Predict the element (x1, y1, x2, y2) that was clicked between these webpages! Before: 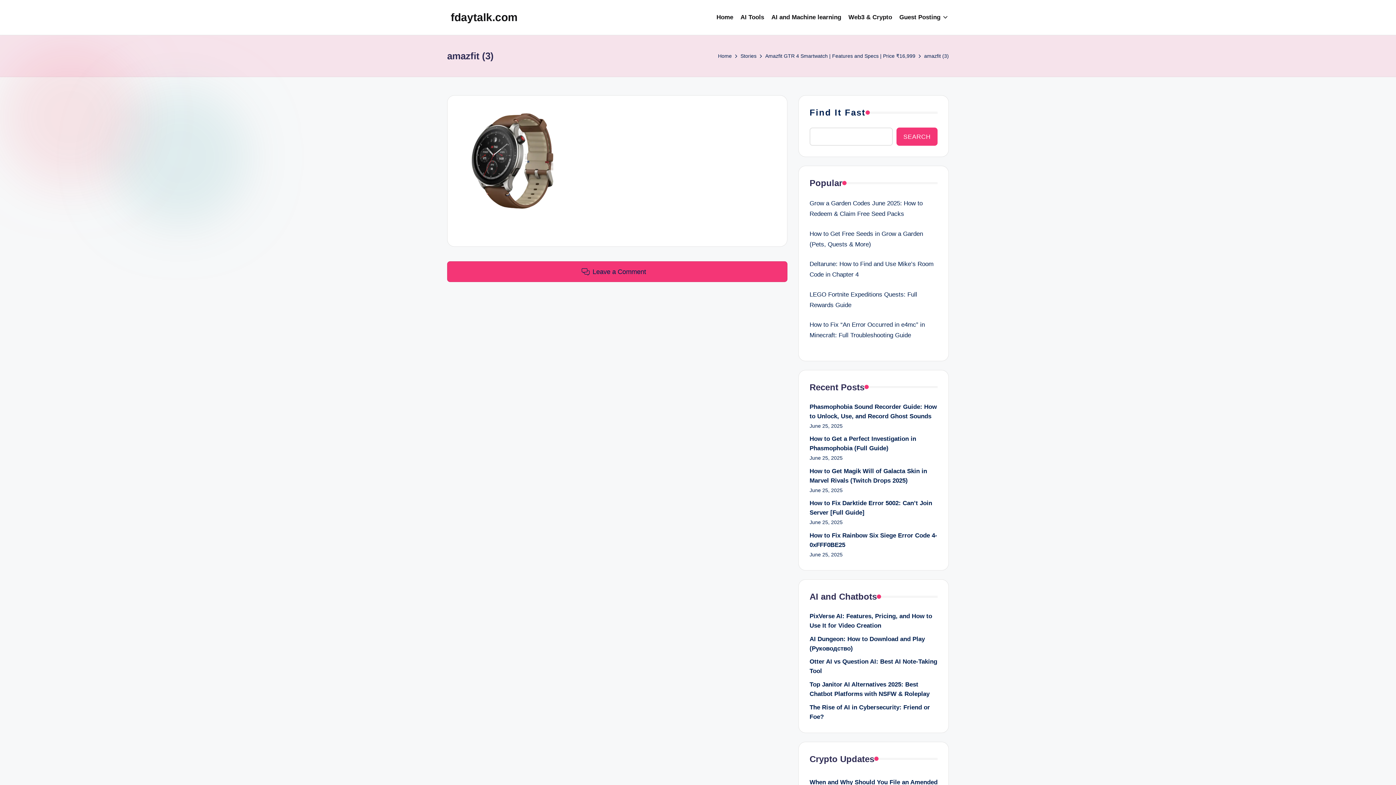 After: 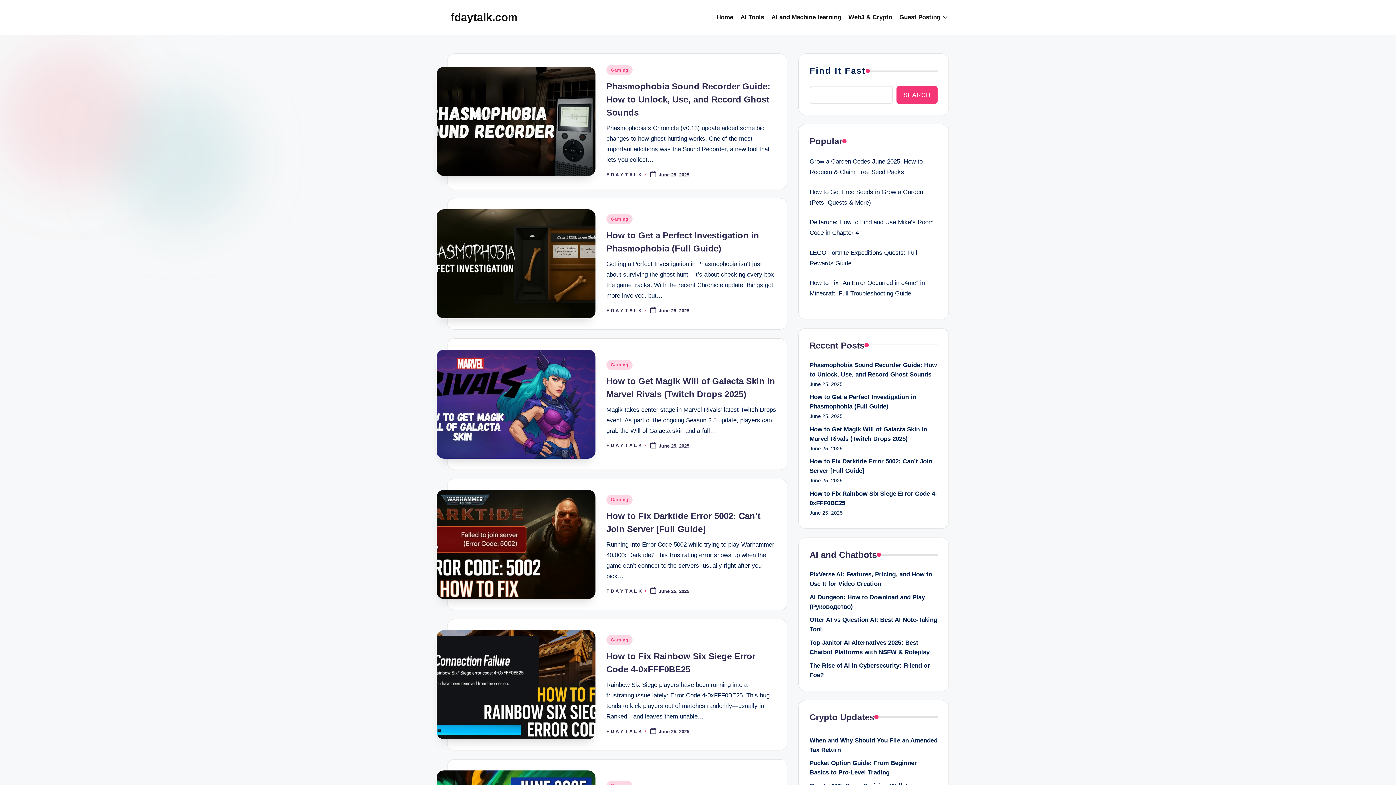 Action: bbox: (450, 9, 517, 25) label: fdaytalk.com